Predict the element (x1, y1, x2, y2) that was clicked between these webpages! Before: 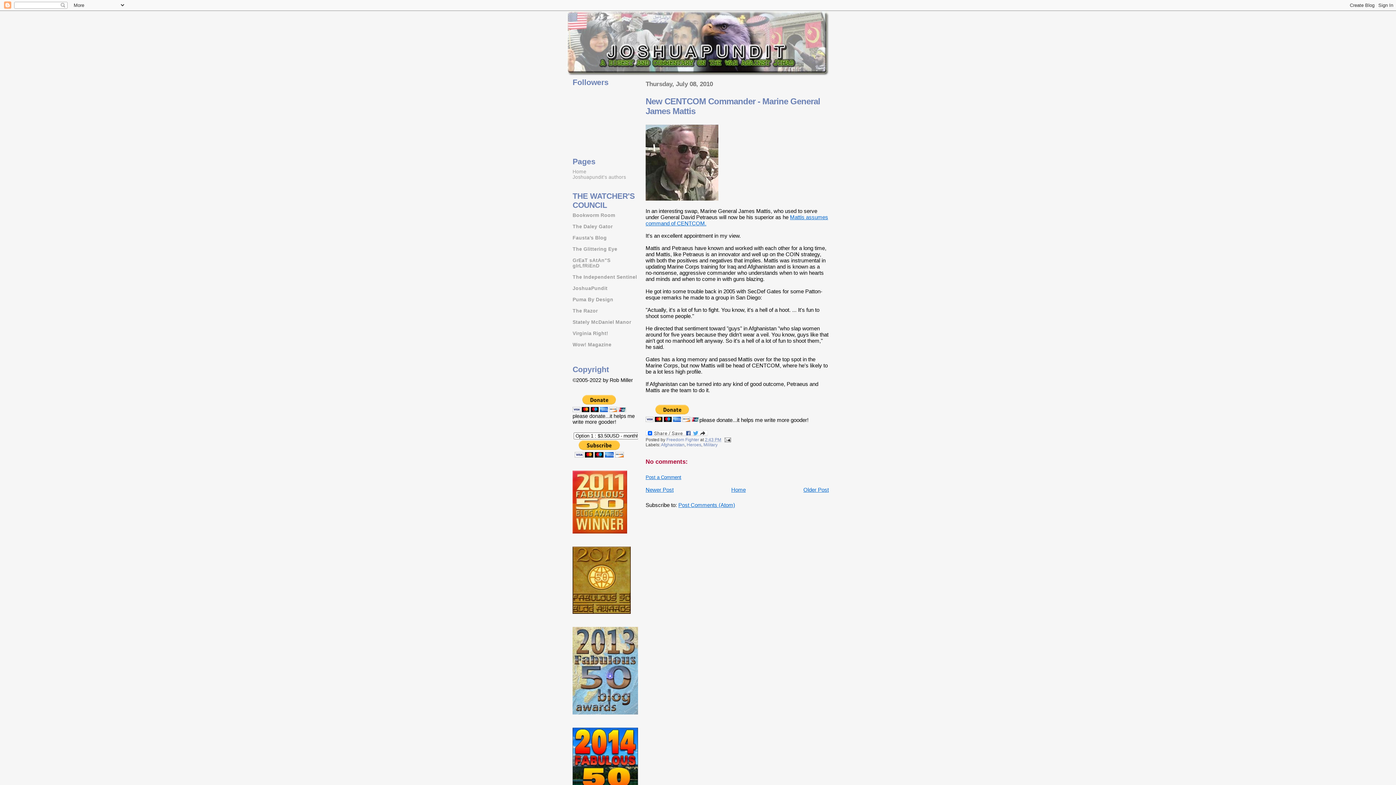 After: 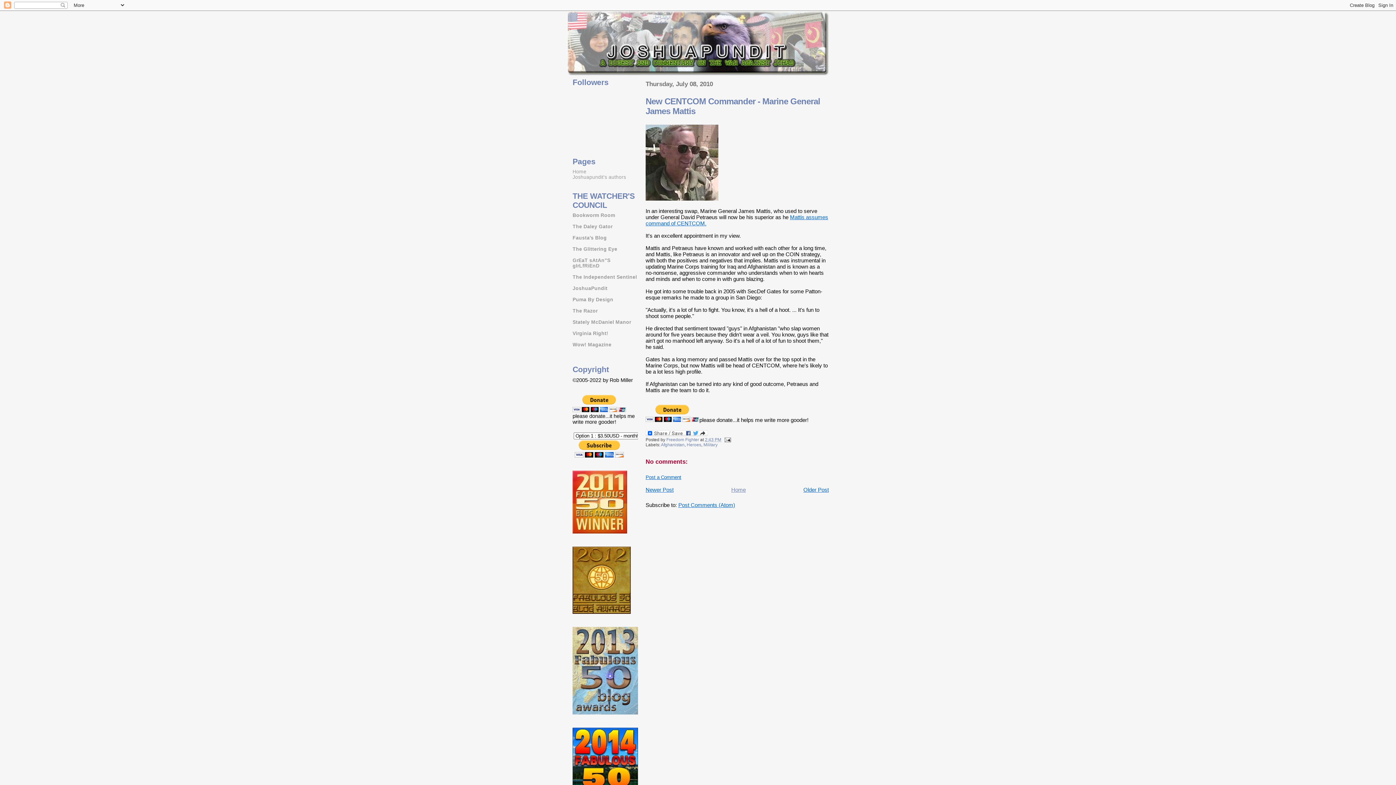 Action: label: Home bbox: (731, 486, 745, 492)